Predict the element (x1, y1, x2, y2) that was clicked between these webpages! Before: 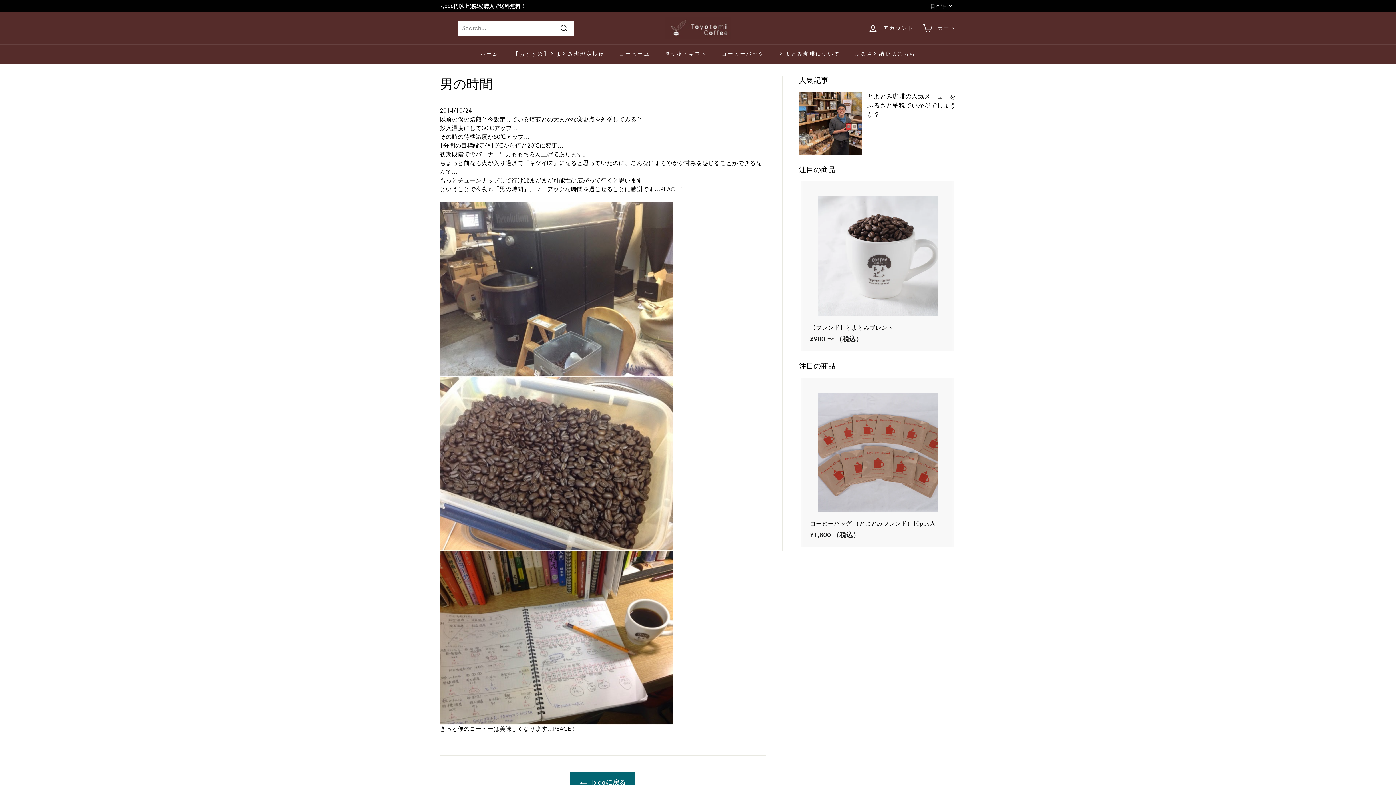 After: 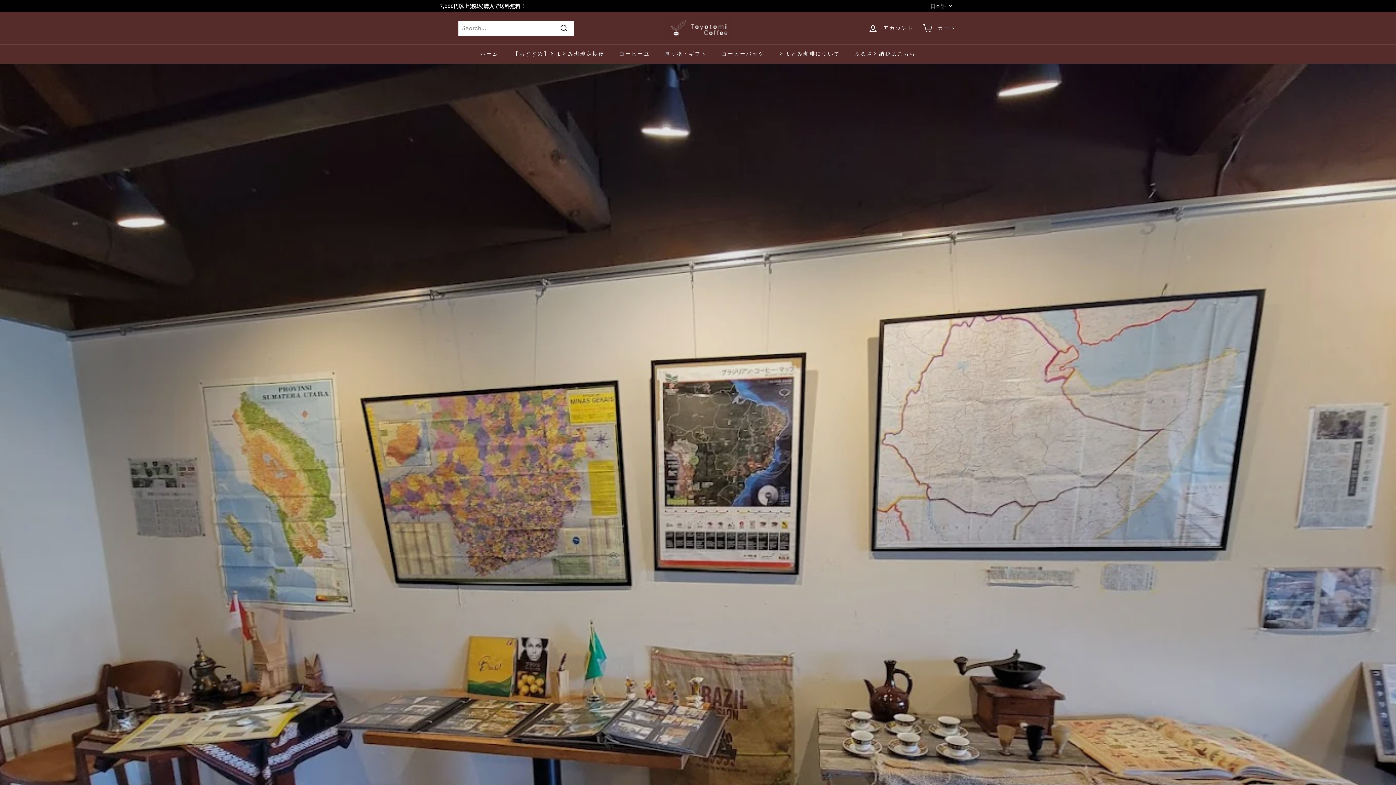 Action: label: とよとみ珈琲について bbox: (771, 44, 847, 63)